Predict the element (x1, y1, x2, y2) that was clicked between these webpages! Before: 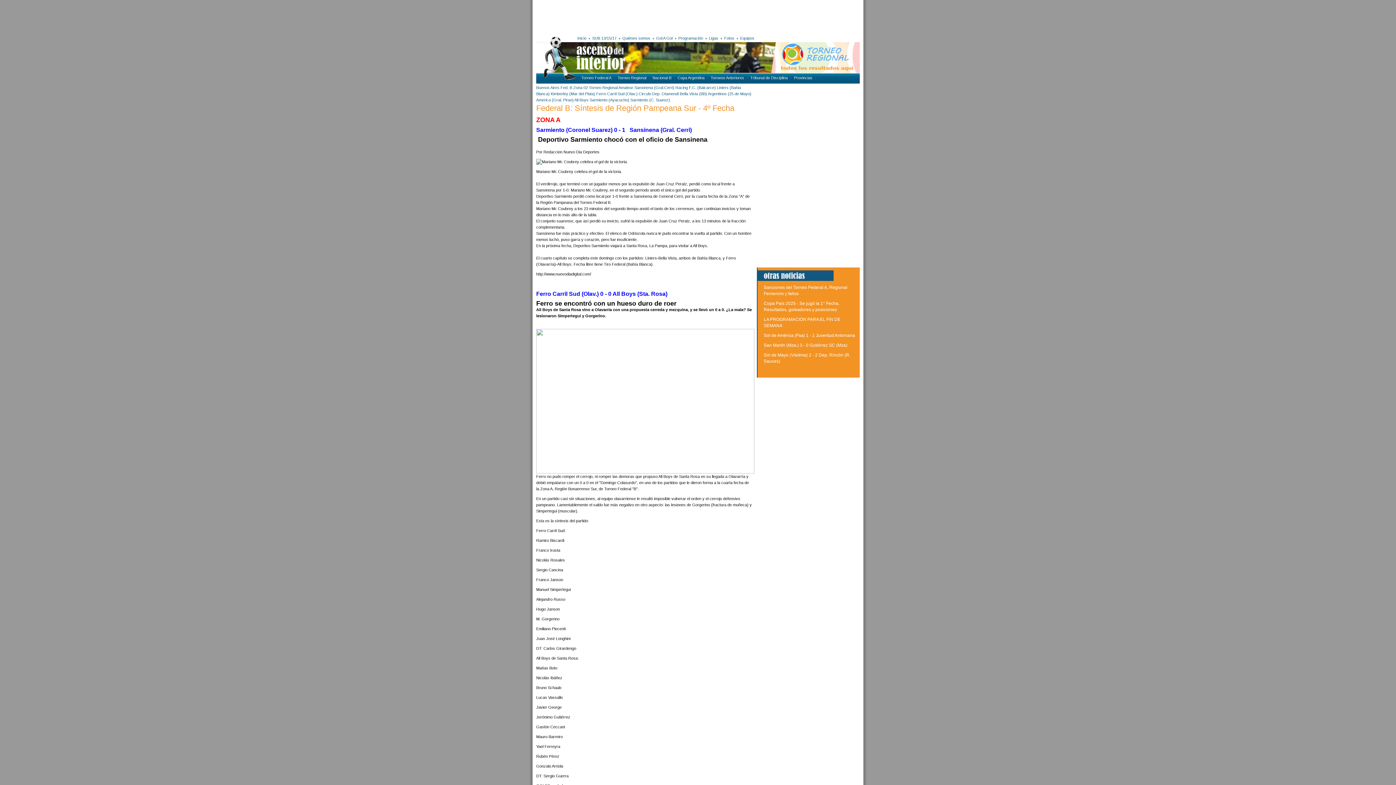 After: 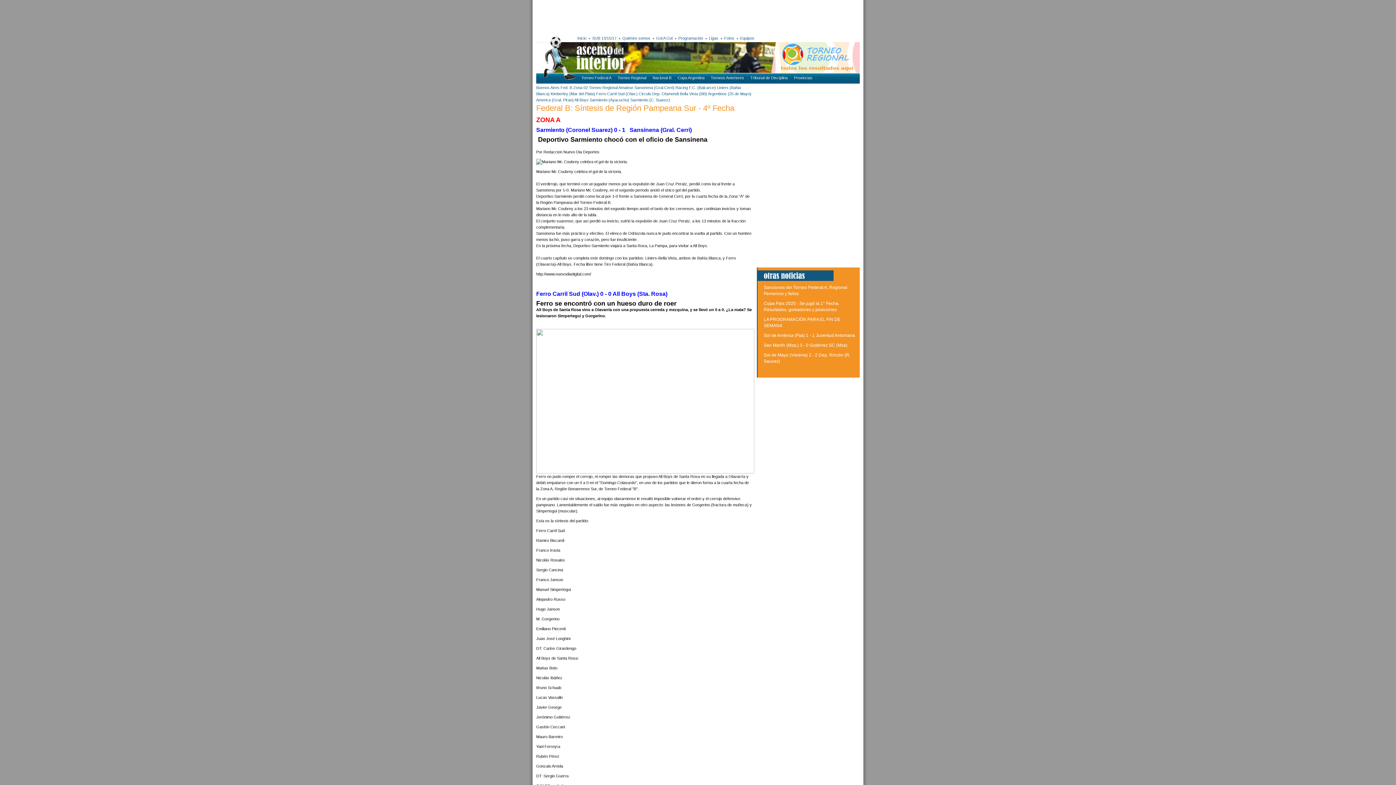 Action: bbox: (855, 36, 857, 40)